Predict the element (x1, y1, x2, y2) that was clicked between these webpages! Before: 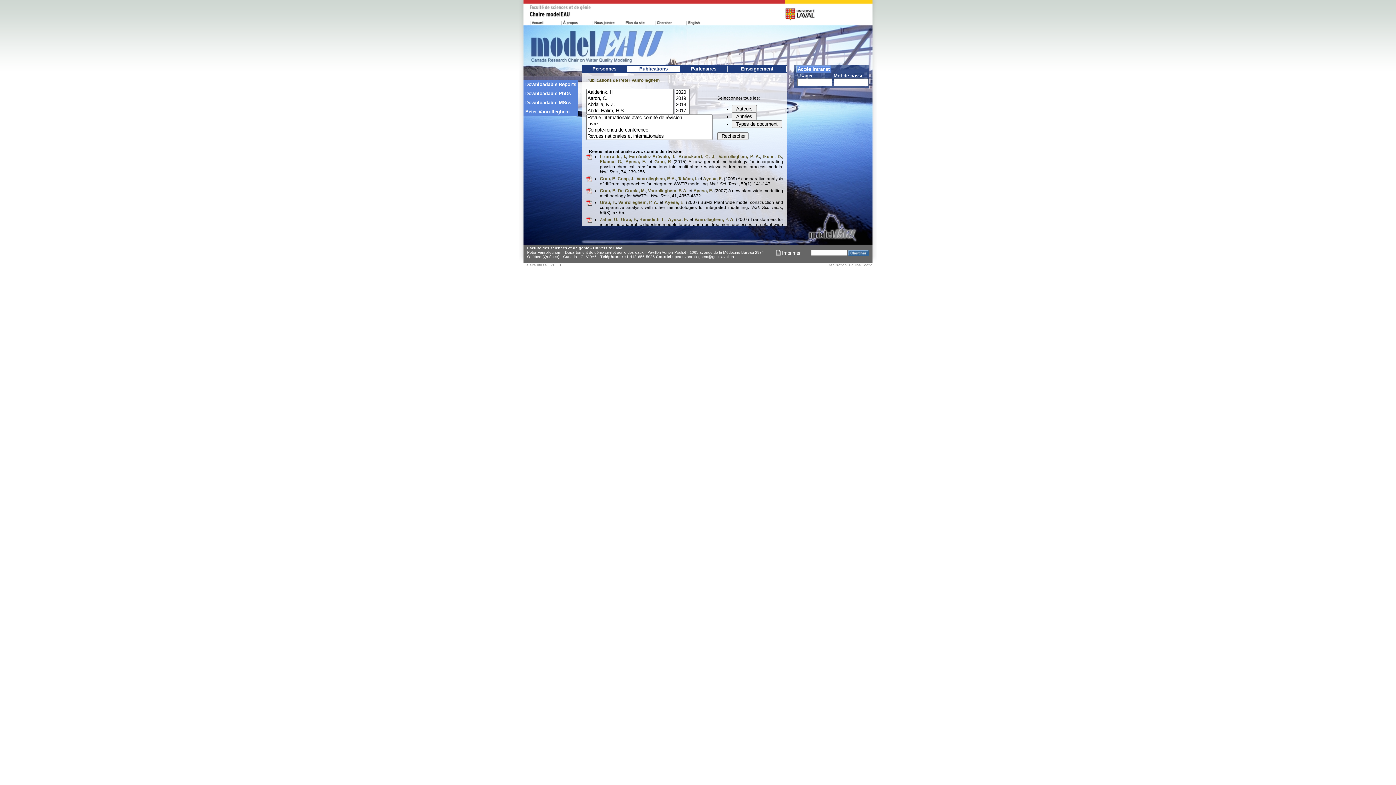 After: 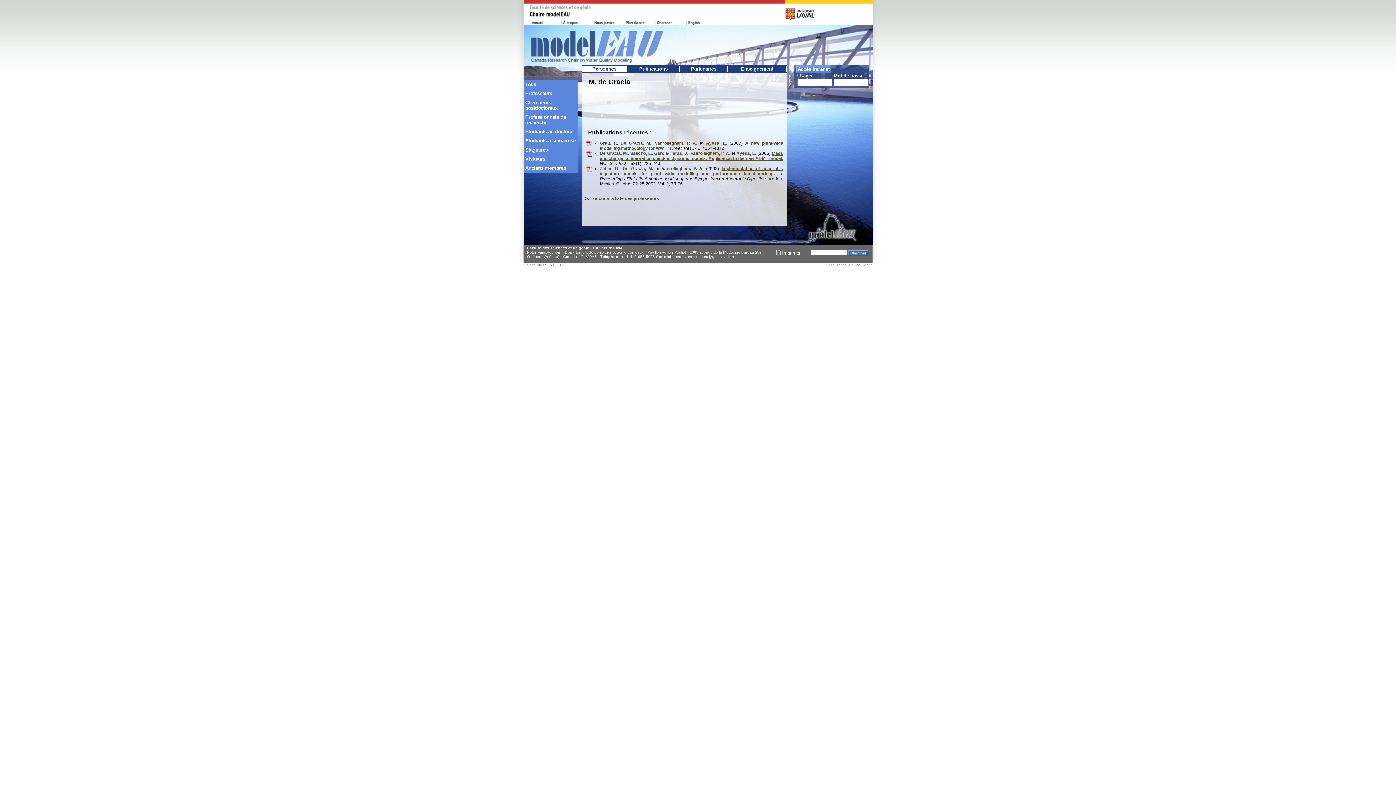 Action: bbox: (618, 188, 645, 193) label: De Gracia, M.